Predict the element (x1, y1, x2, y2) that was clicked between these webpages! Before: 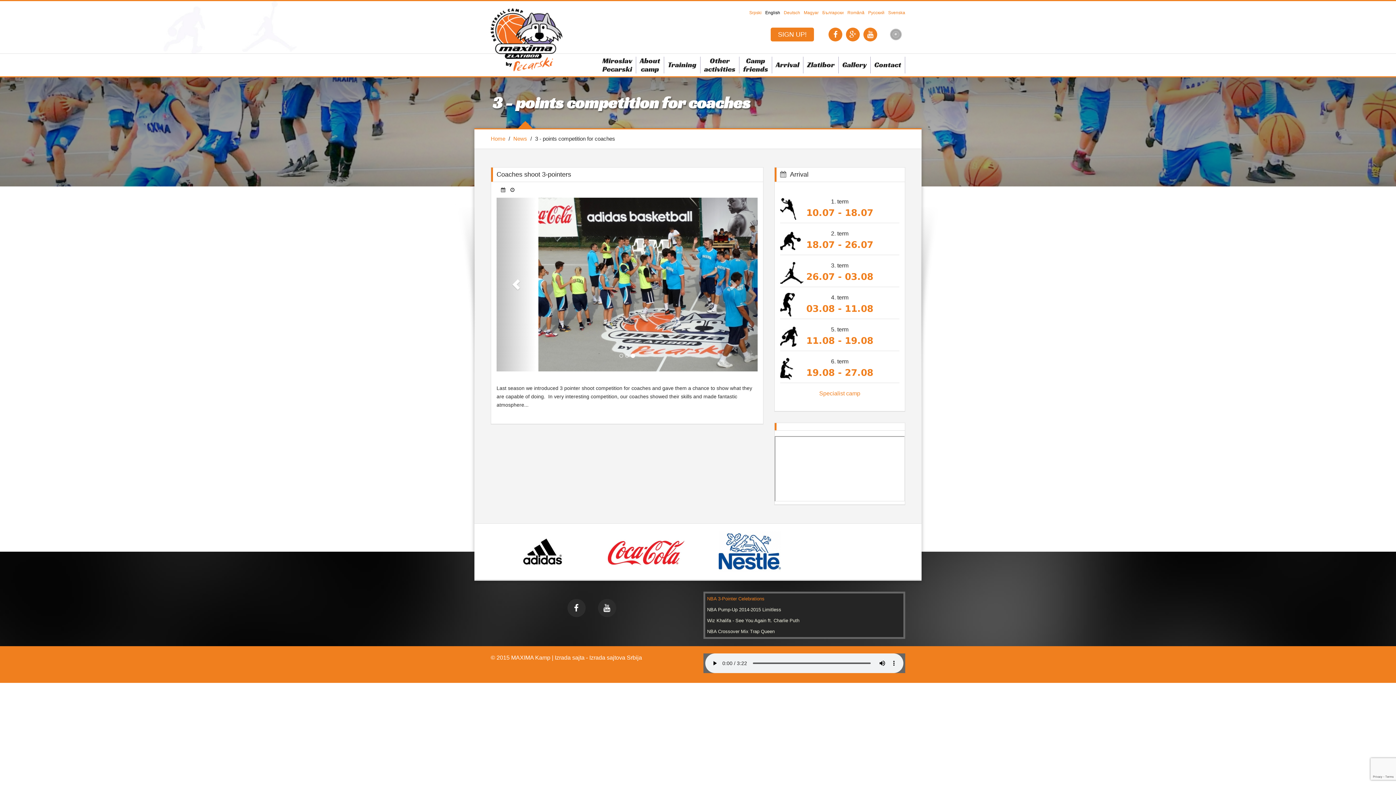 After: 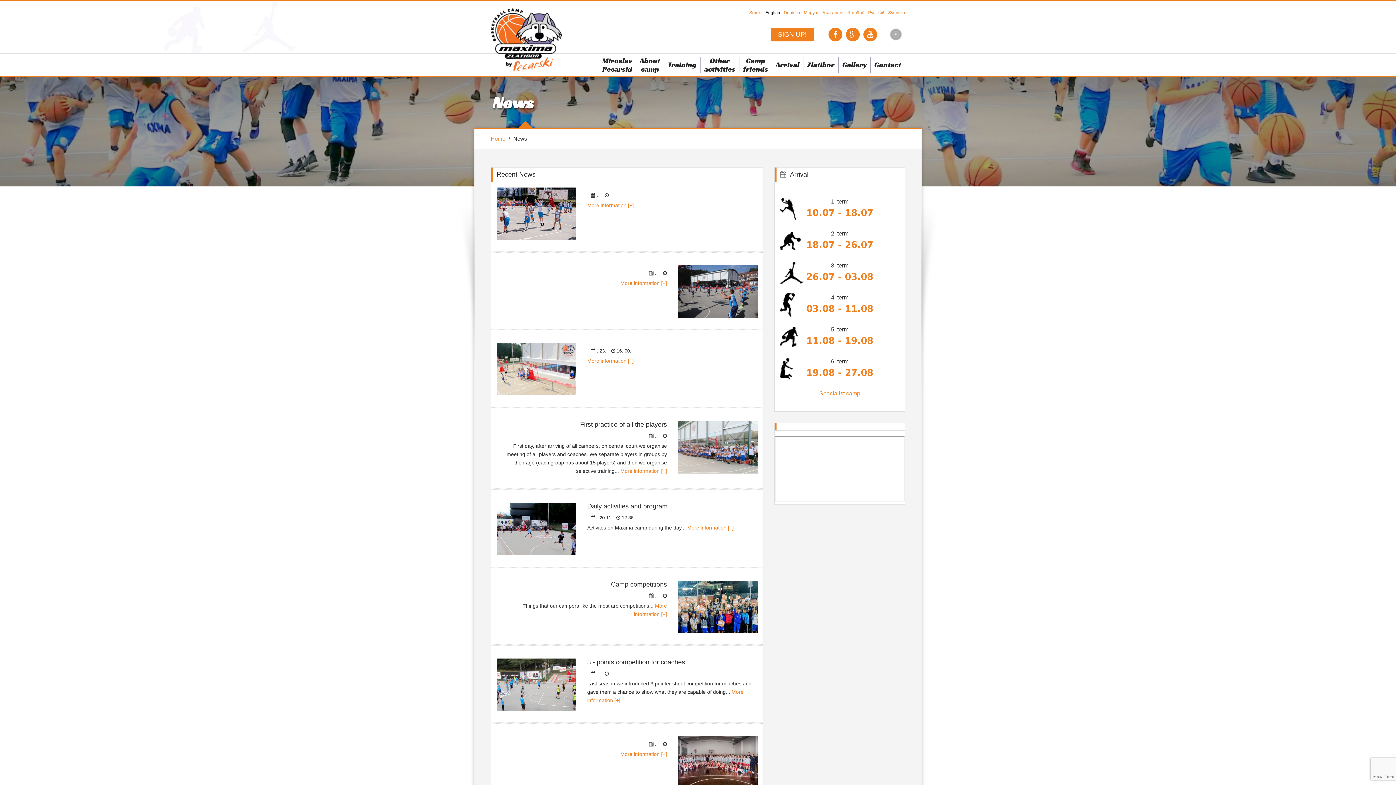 Action: label: News bbox: (513, 135, 527, 141)